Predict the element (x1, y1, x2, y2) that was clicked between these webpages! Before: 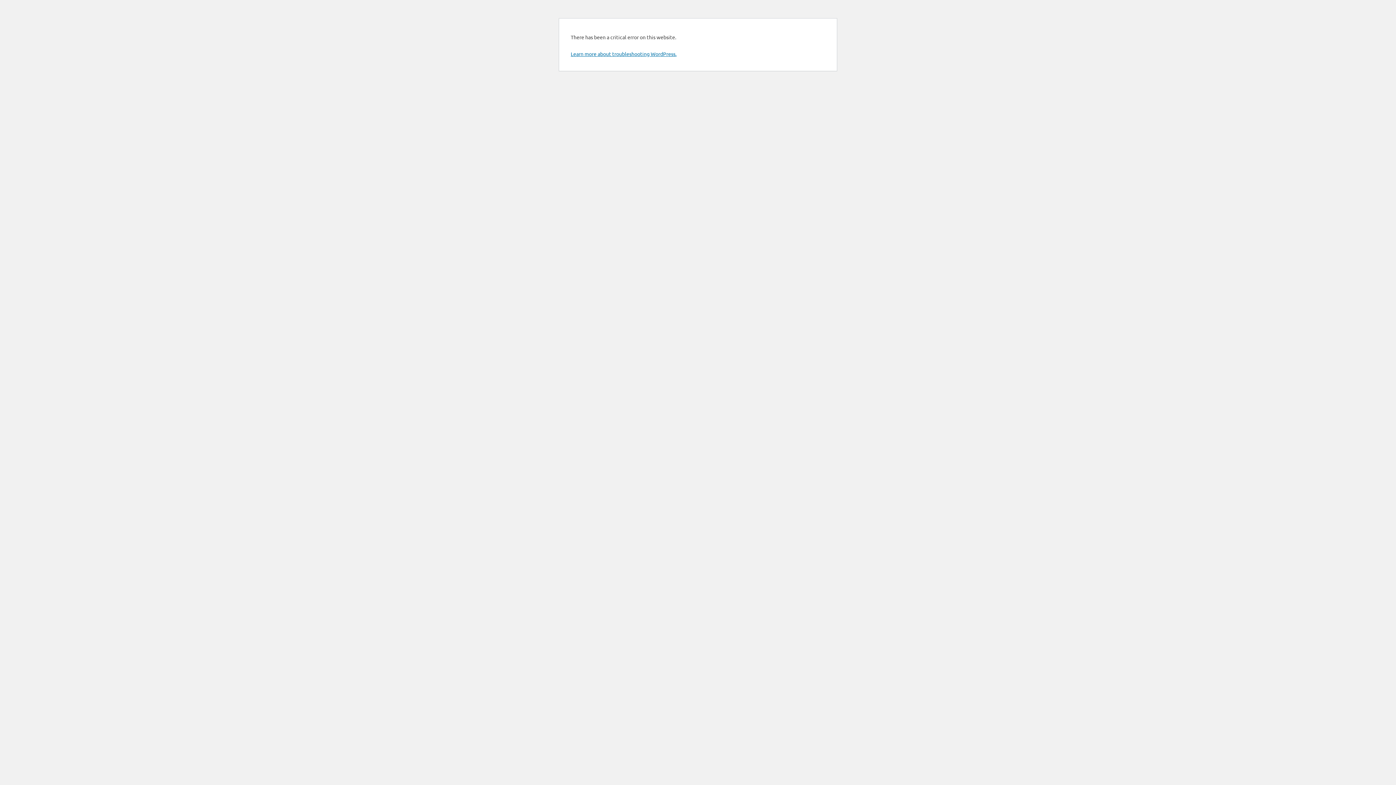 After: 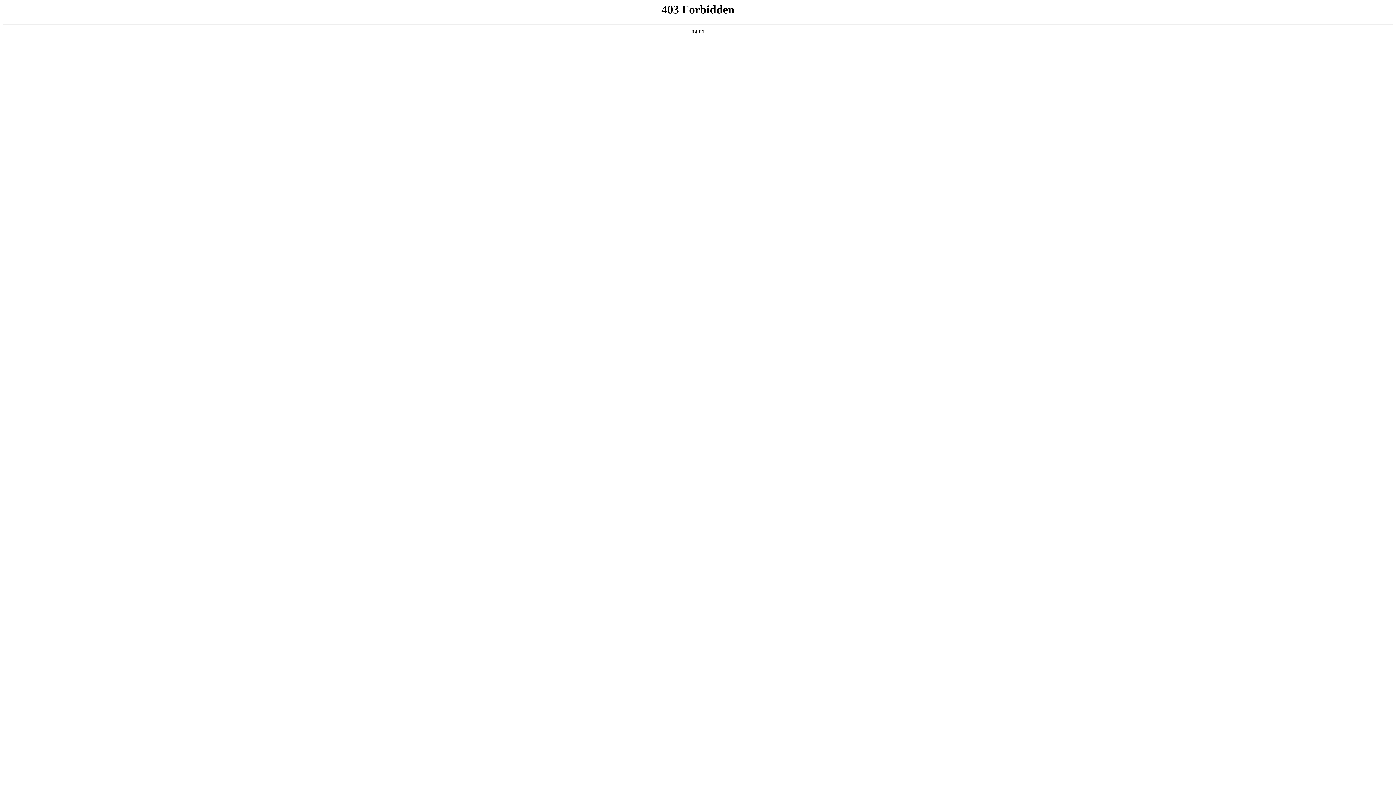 Action: label: Learn more about troubleshooting WordPress. bbox: (570, 50, 676, 57)